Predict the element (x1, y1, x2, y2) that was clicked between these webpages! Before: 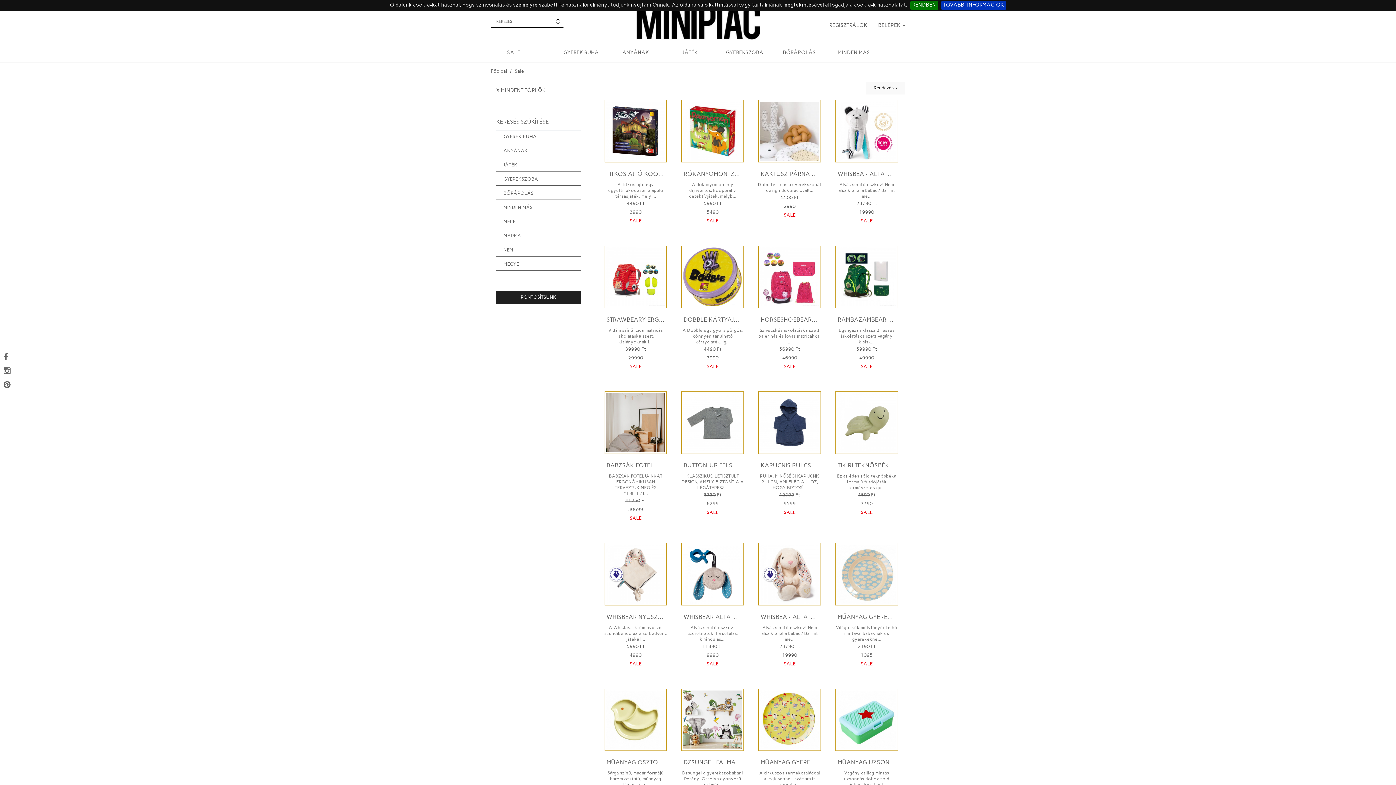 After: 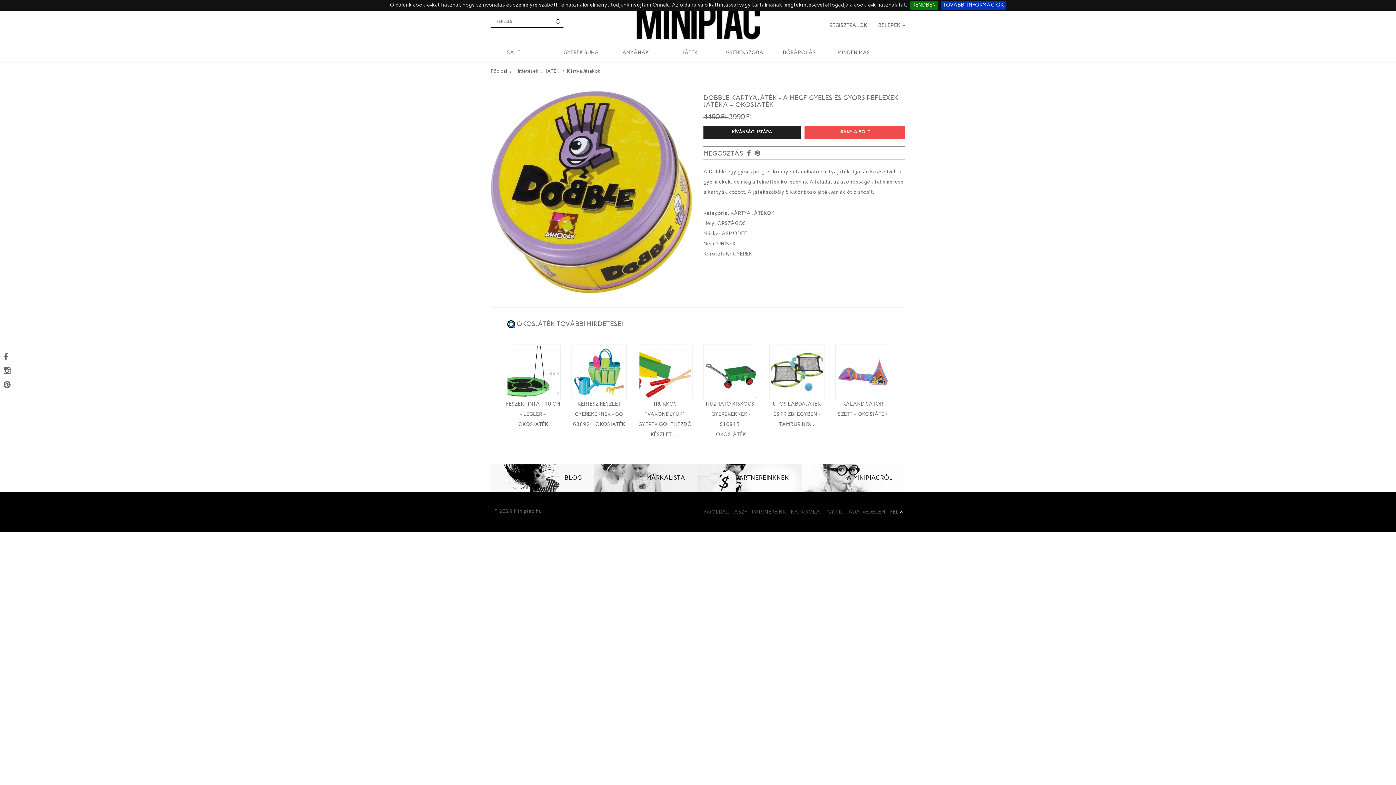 Action: bbox: (681, 274, 744, 279)